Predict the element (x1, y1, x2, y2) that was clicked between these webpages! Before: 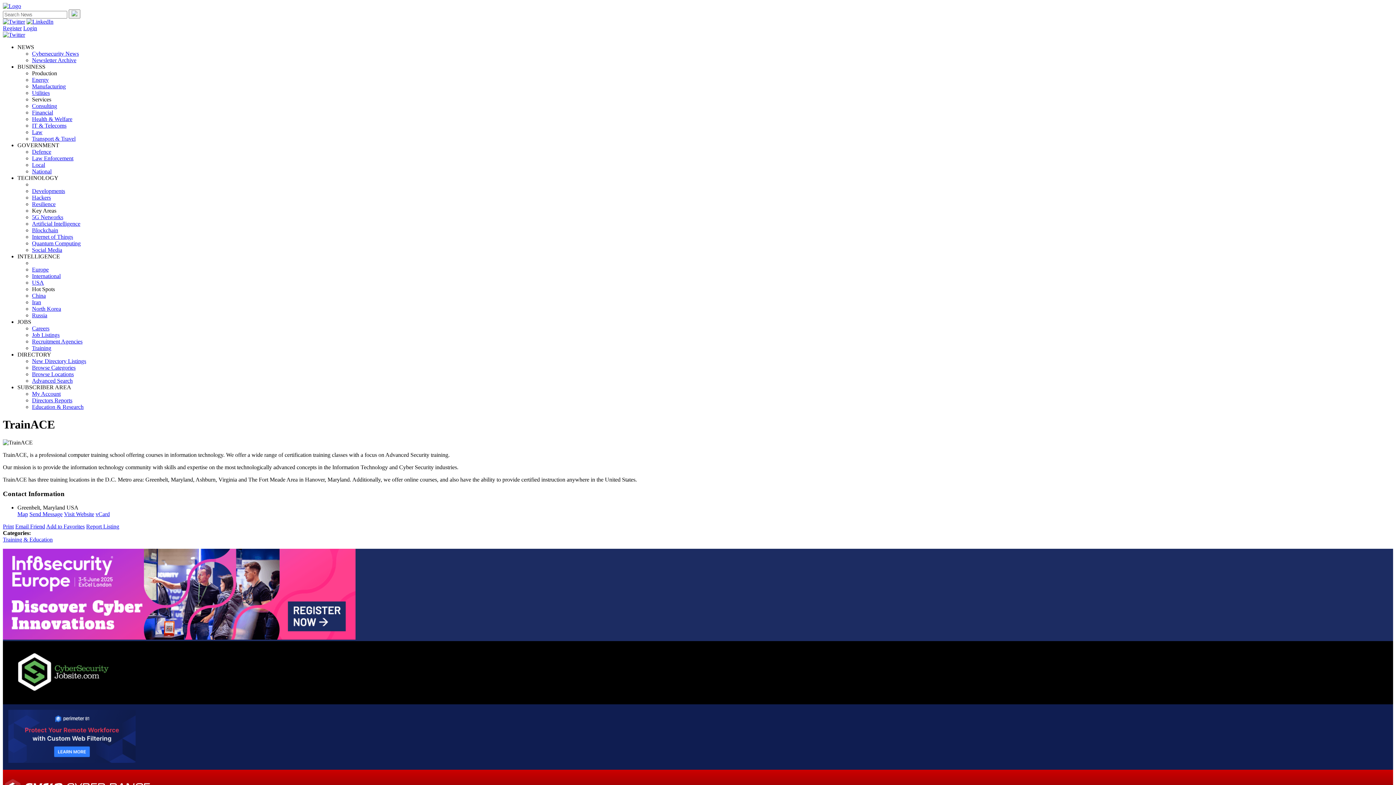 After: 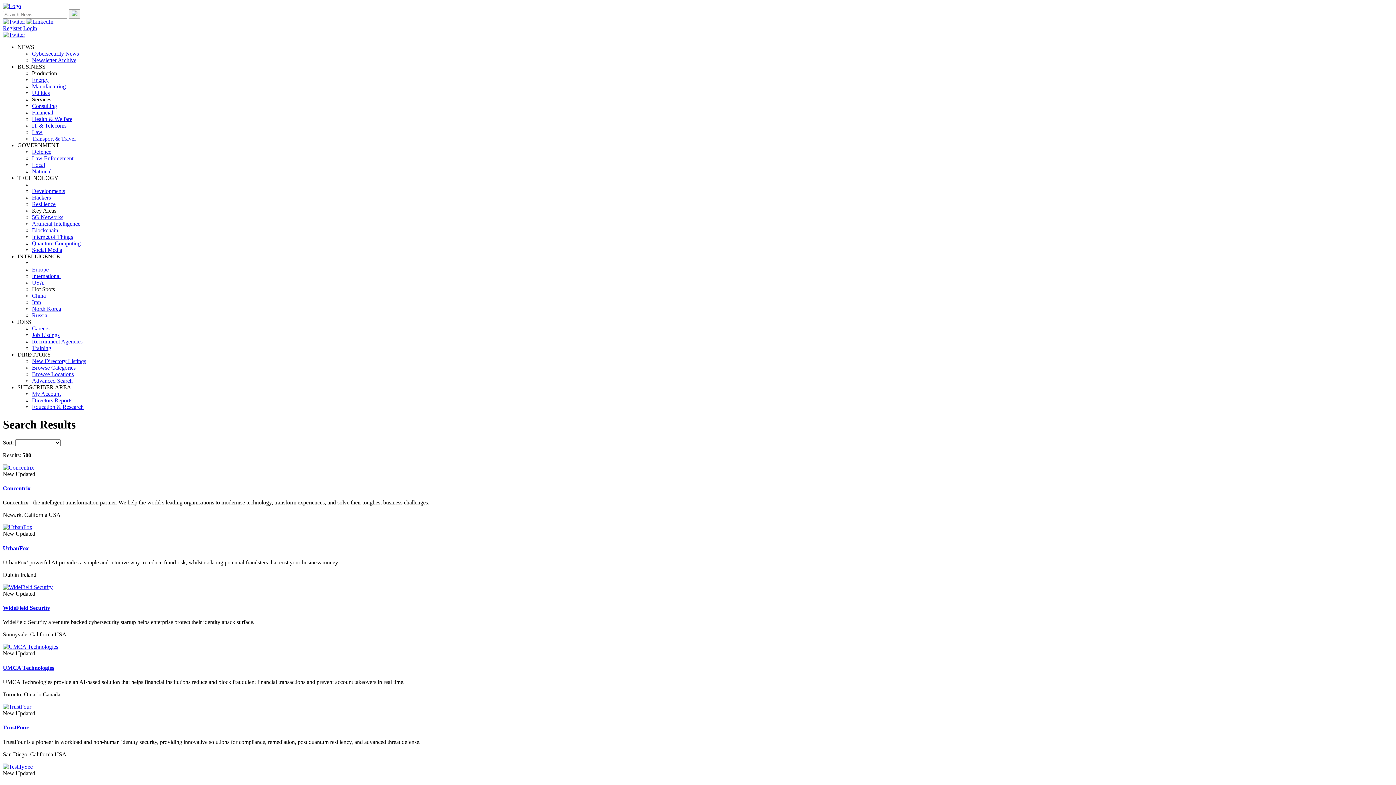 Action: bbox: (32, 358, 86, 364) label: New Directory Listings